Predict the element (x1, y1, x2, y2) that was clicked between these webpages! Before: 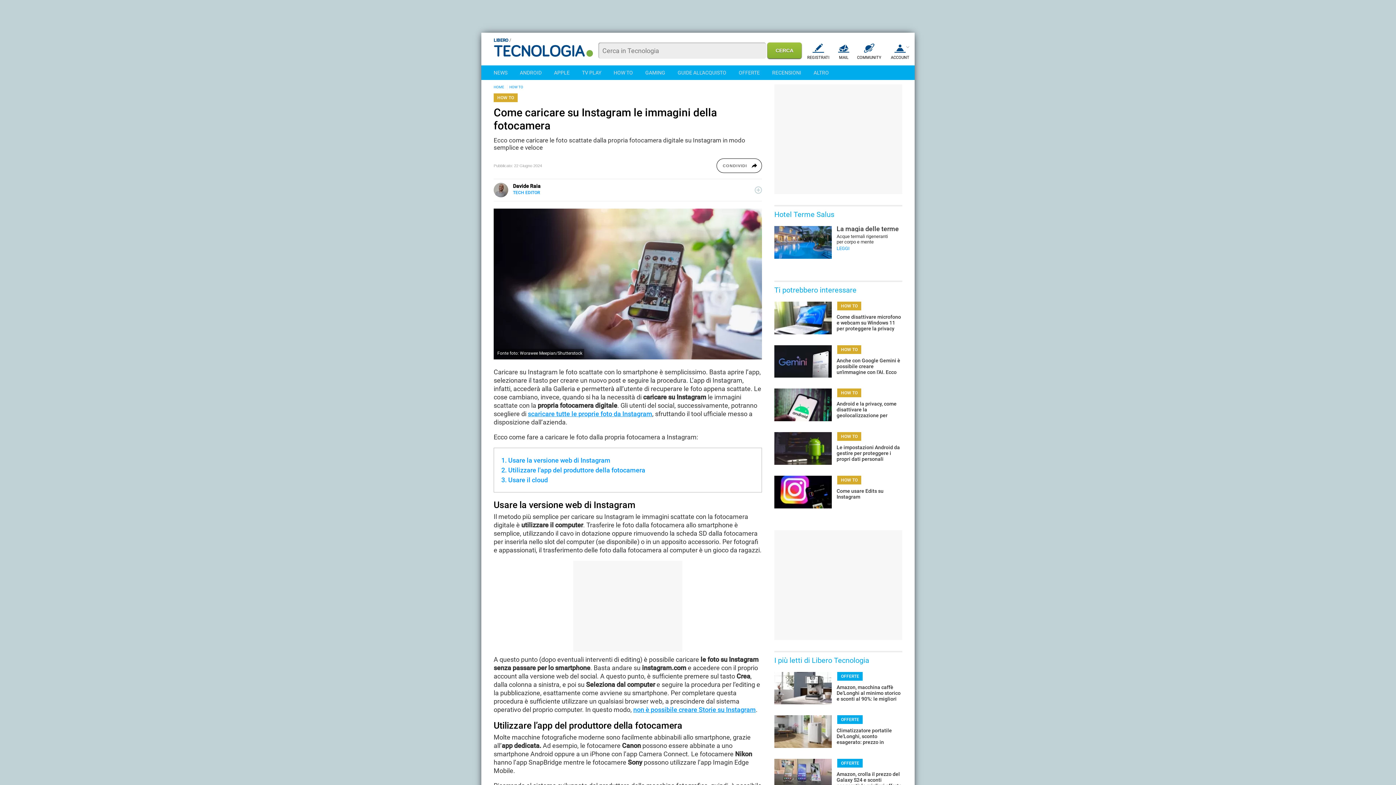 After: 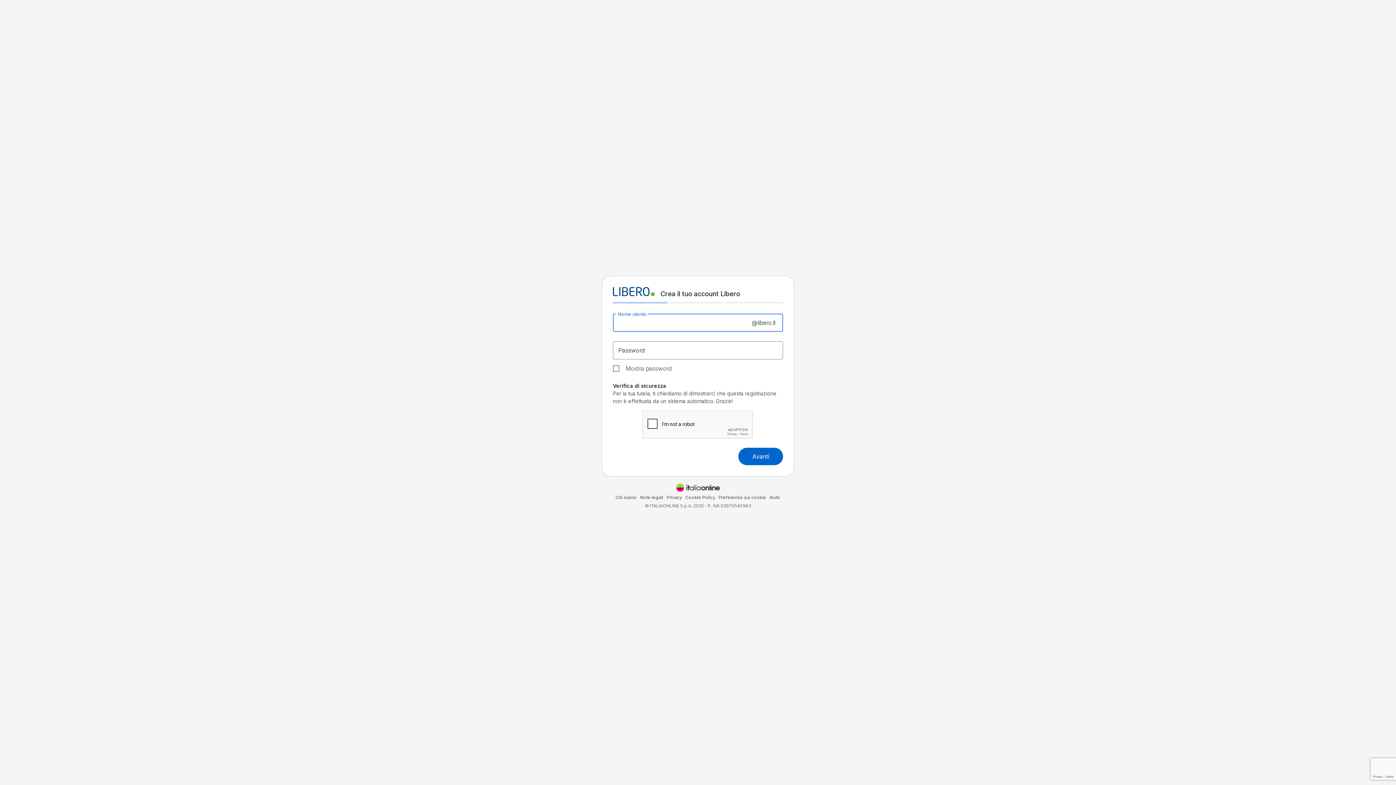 Action: label: REGISTRATI bbox: (805, 41, 831, 60)